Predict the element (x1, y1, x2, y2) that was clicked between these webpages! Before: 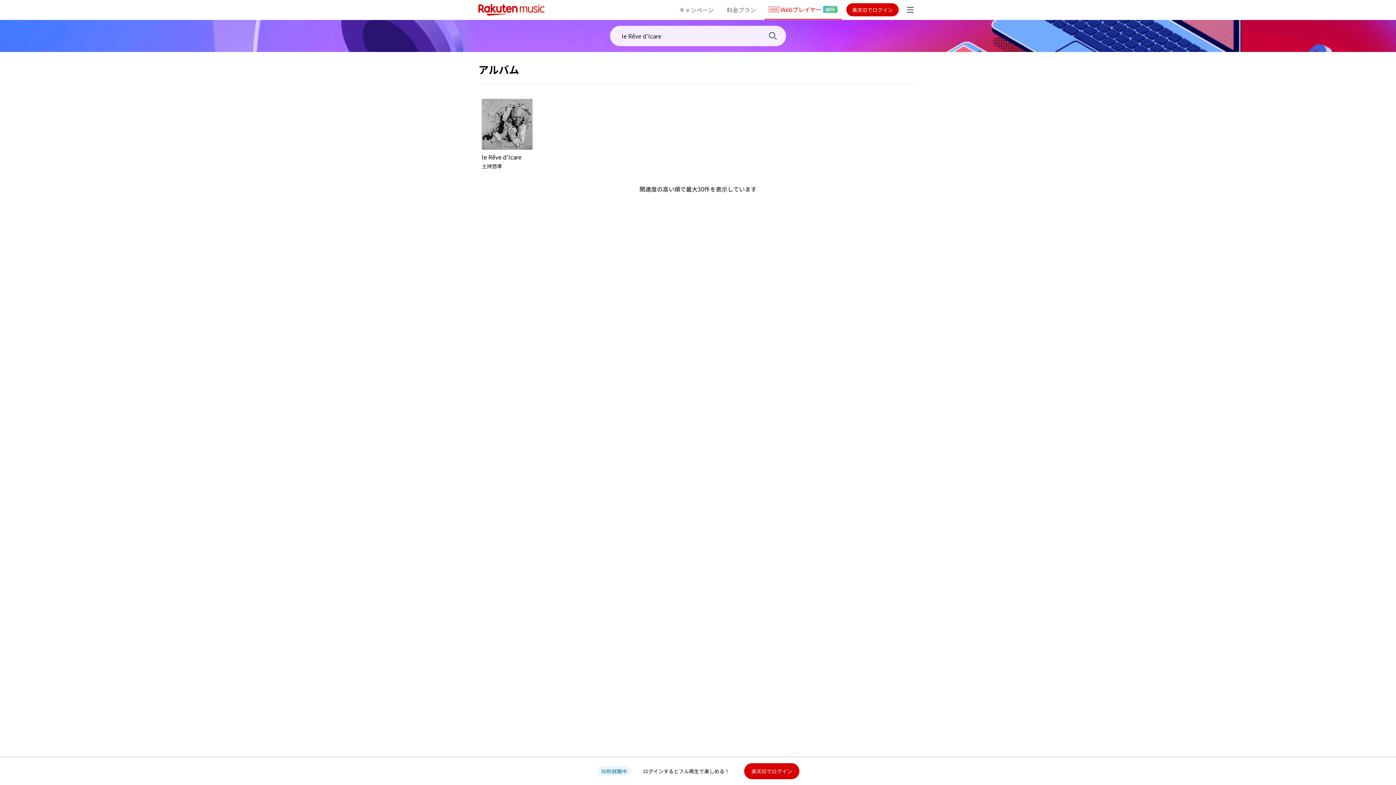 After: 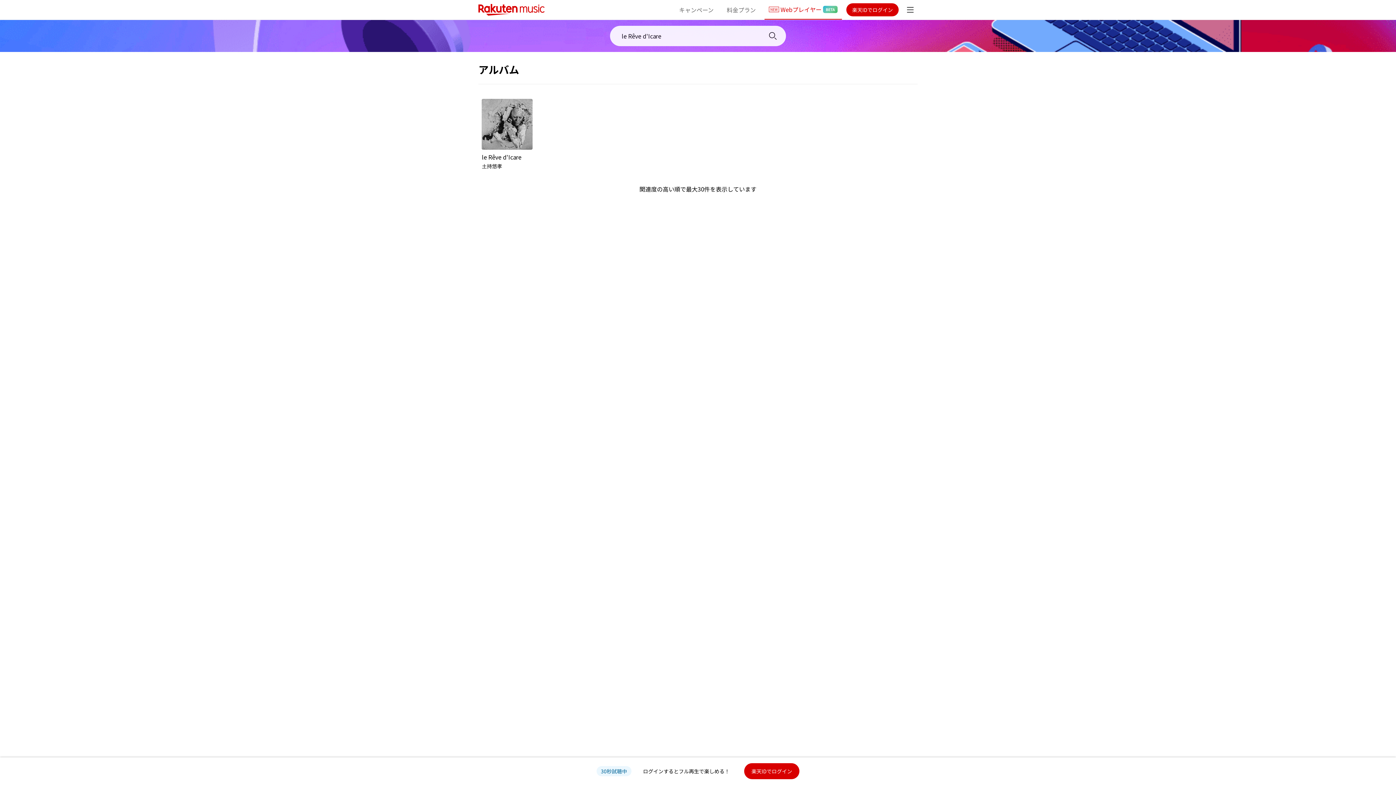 Action: label: 30秒試聴中 bbox: (596, 766, 631, 776)